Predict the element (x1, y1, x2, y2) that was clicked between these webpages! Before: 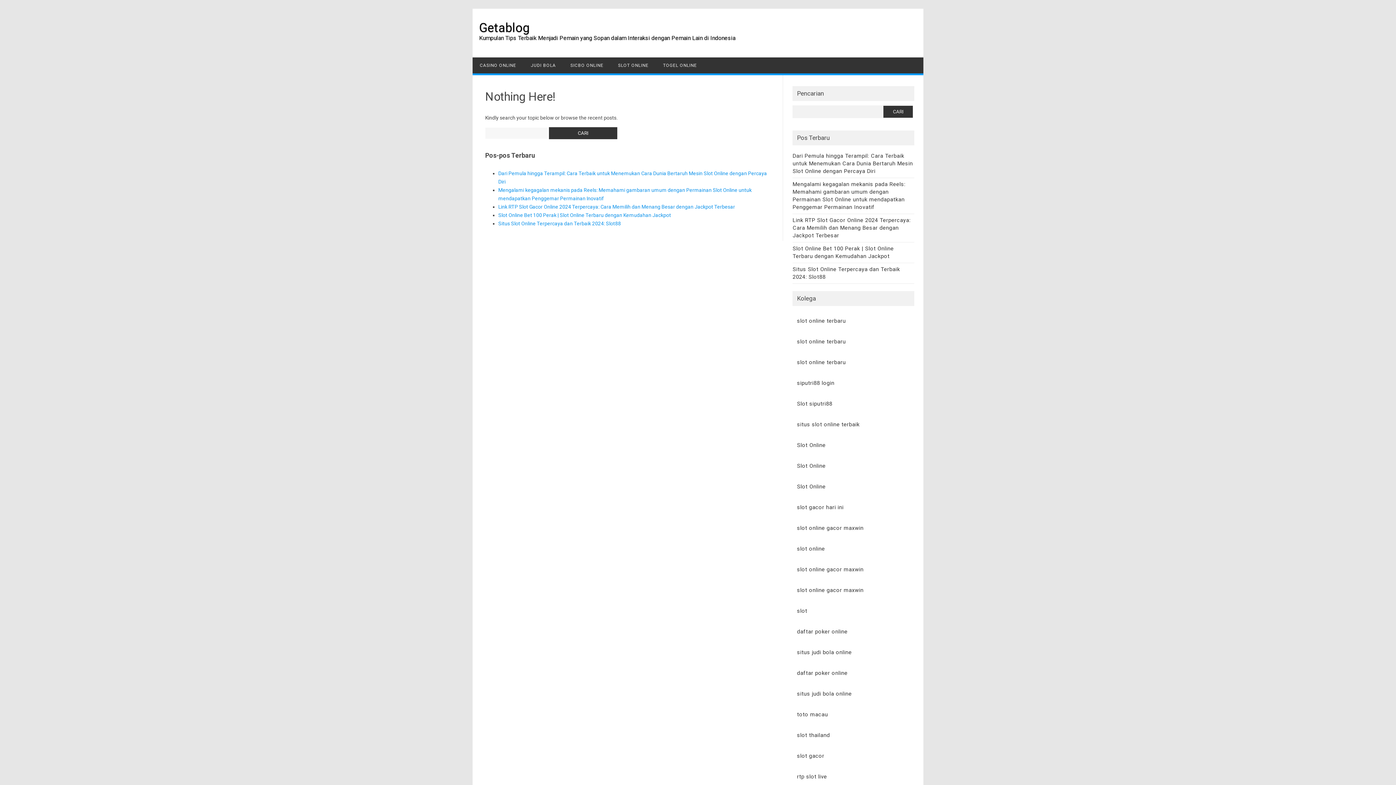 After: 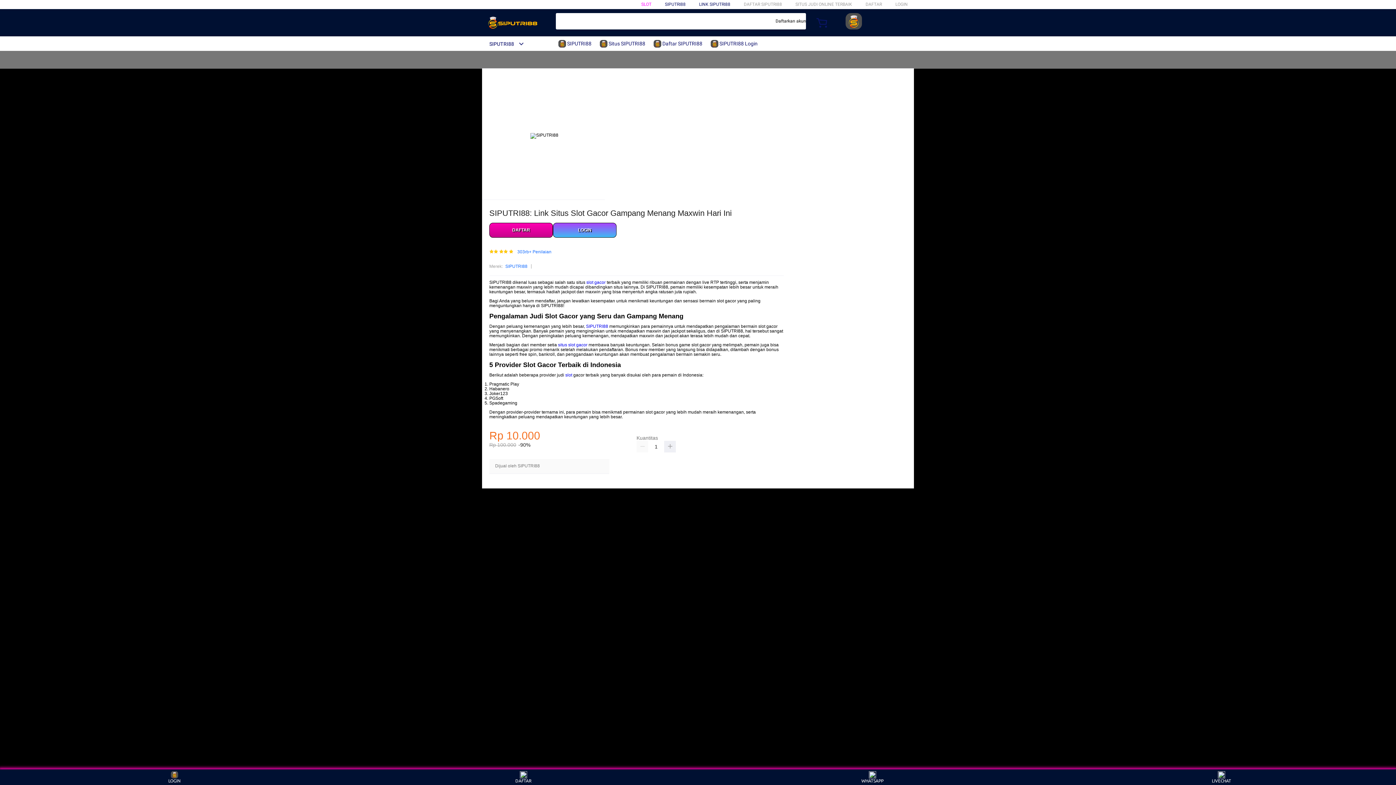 Action: bbox: (797, 462, 825, 469) label: Slot Online